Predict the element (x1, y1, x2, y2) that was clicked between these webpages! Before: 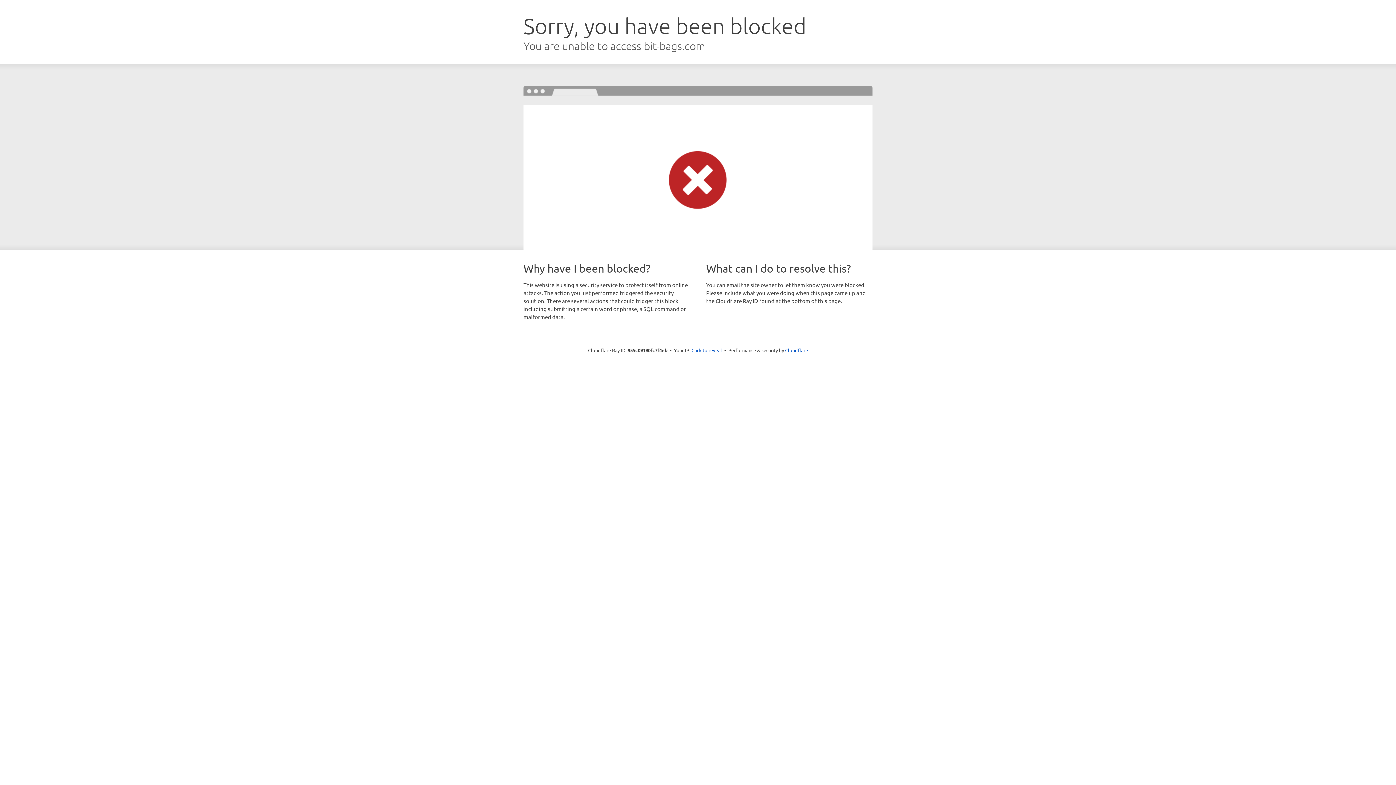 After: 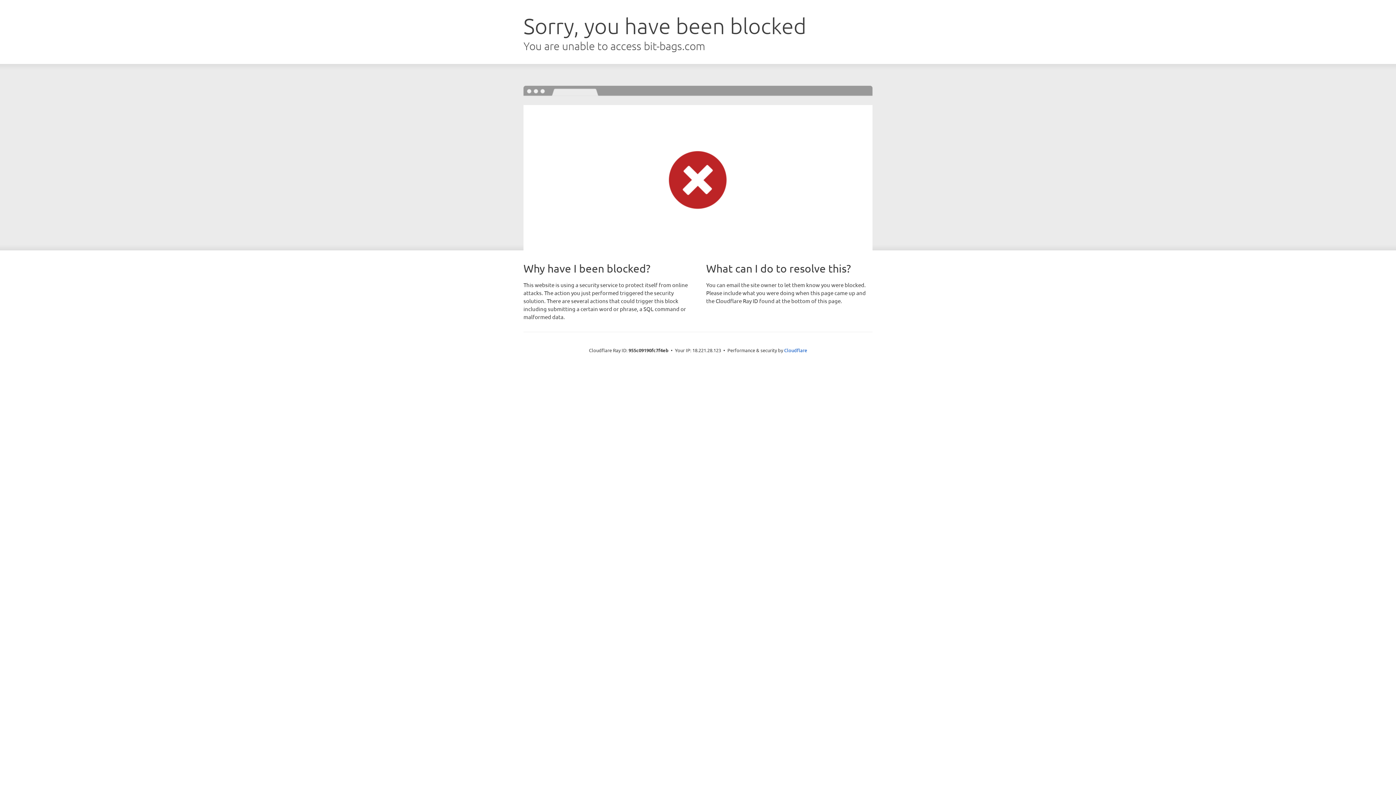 Action: bbox: (691, 346, 722, 353) label: Click to reveal